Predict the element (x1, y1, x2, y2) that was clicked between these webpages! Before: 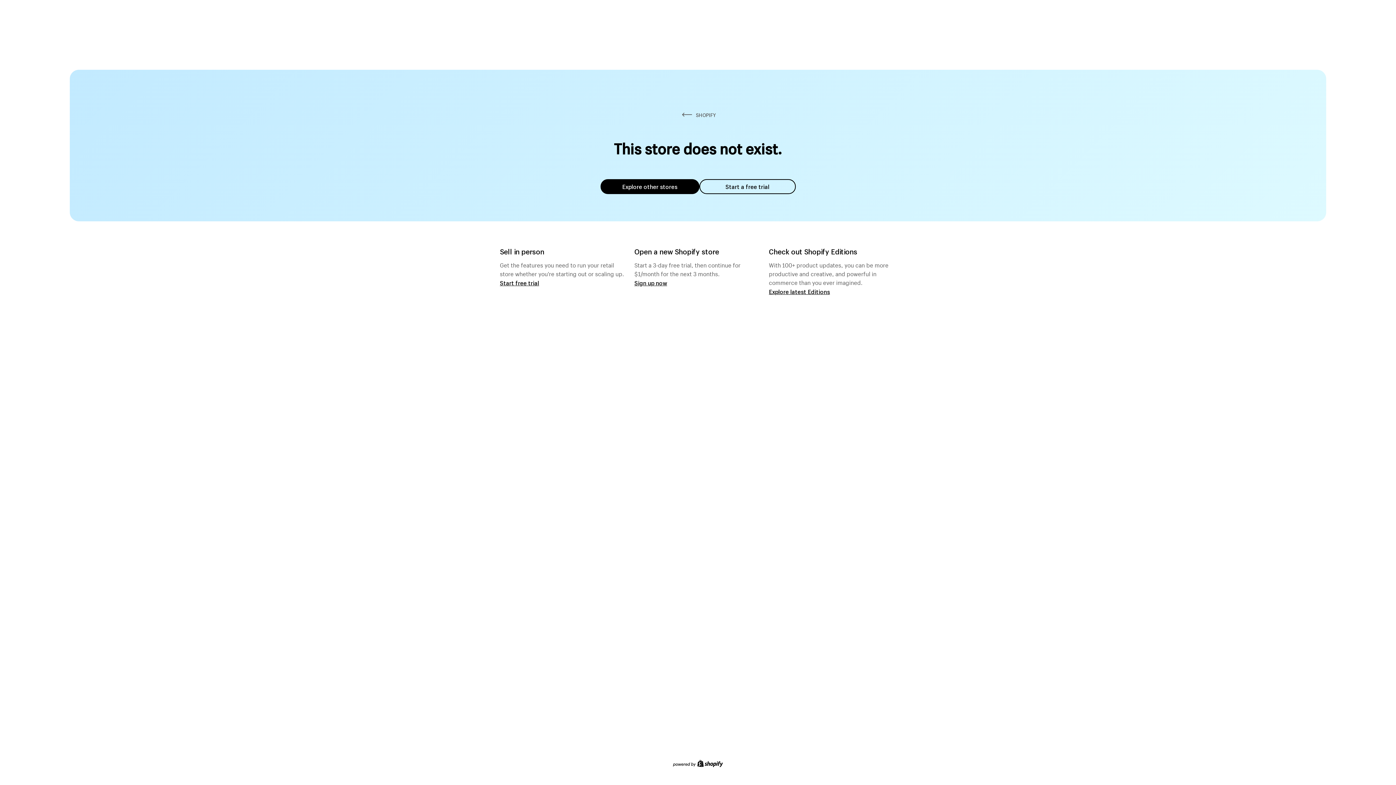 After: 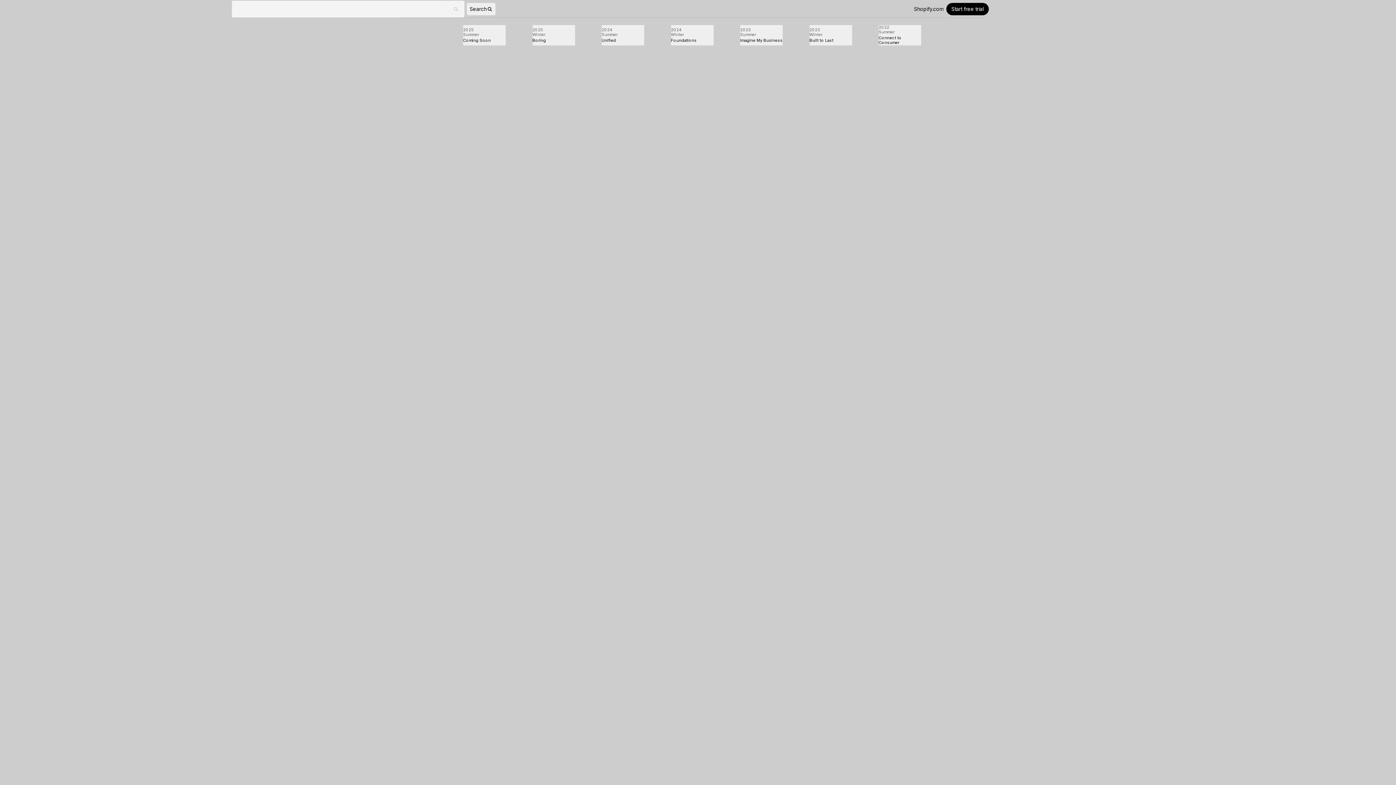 Action: bbox: (769, 287, 830, 295) label: Explore latest Editions